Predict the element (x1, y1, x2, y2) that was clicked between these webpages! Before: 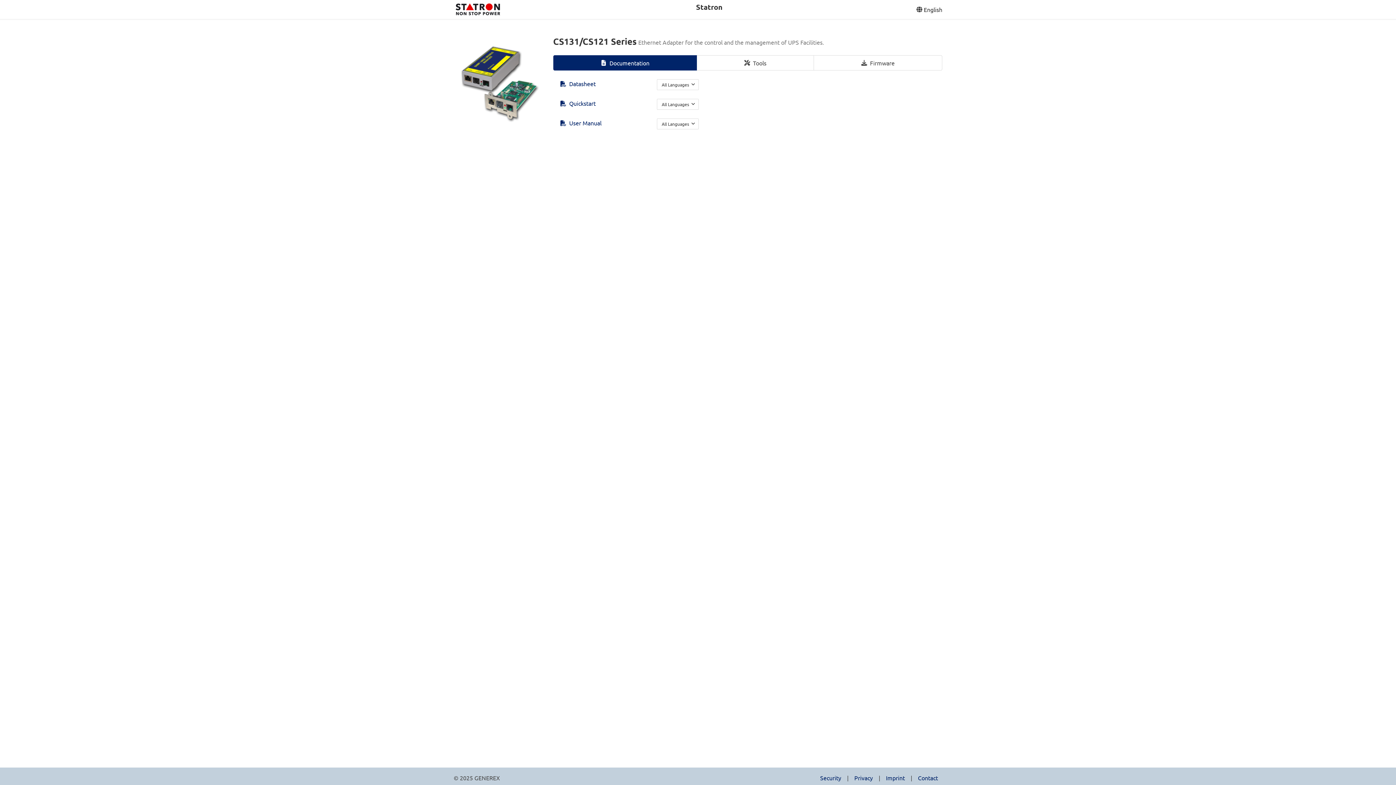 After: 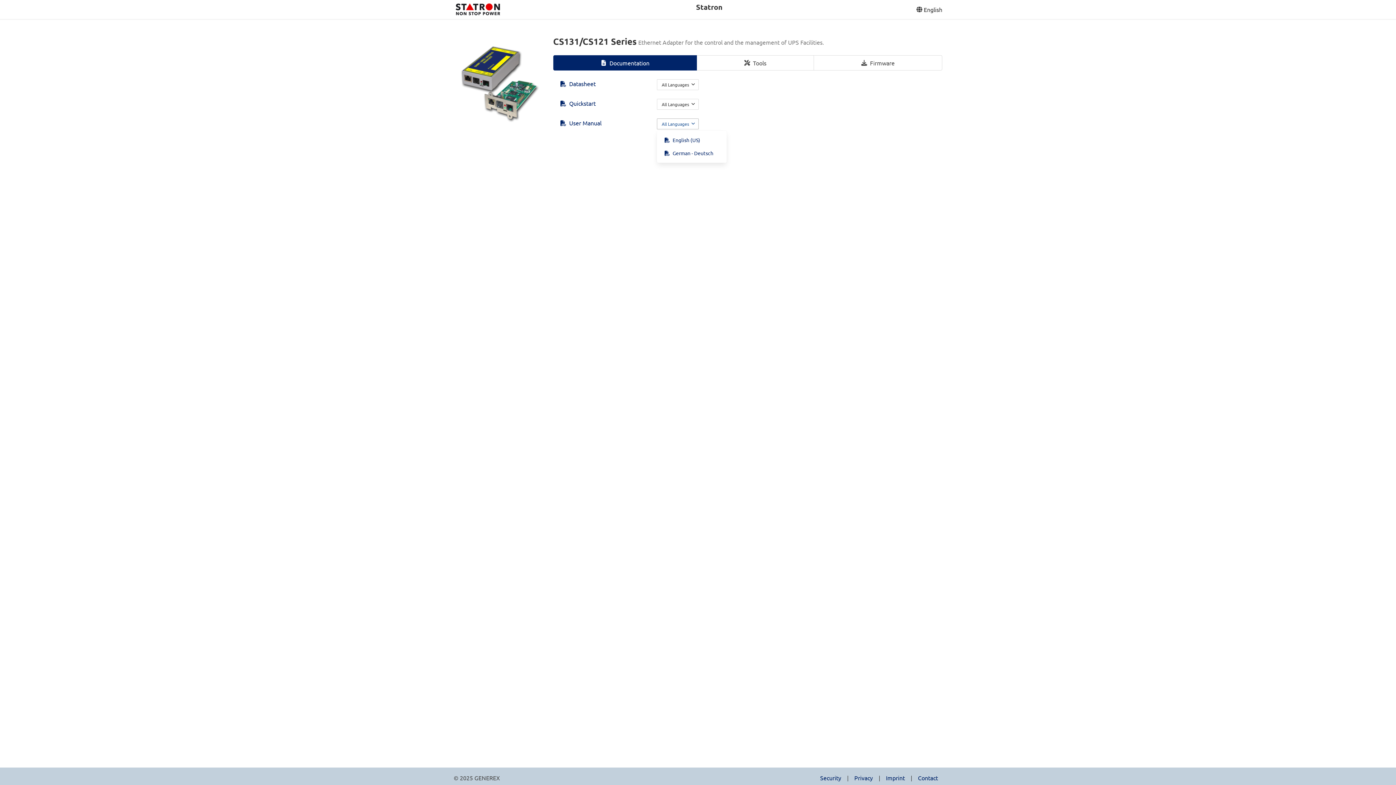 Action: label: All Languages bbox: (657, 118, 698, 129)